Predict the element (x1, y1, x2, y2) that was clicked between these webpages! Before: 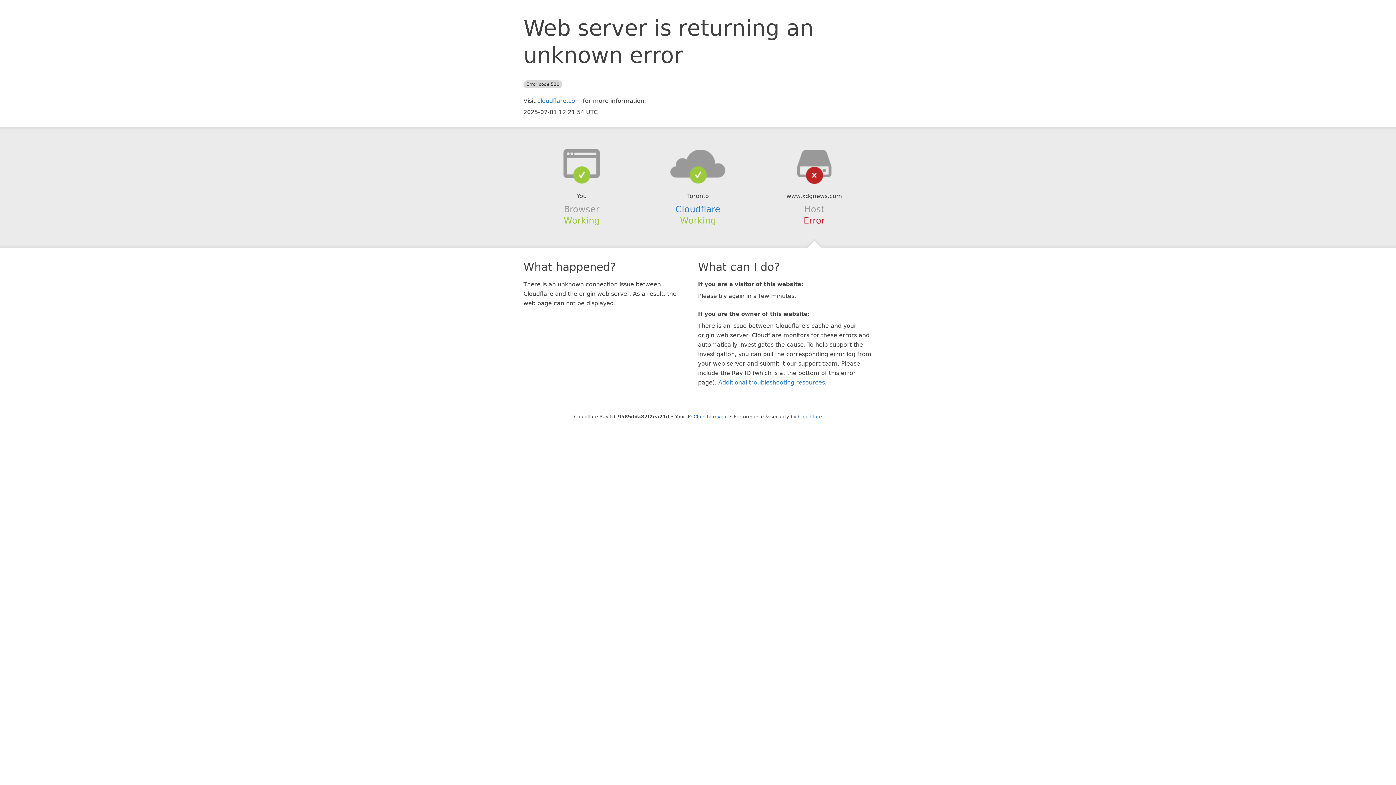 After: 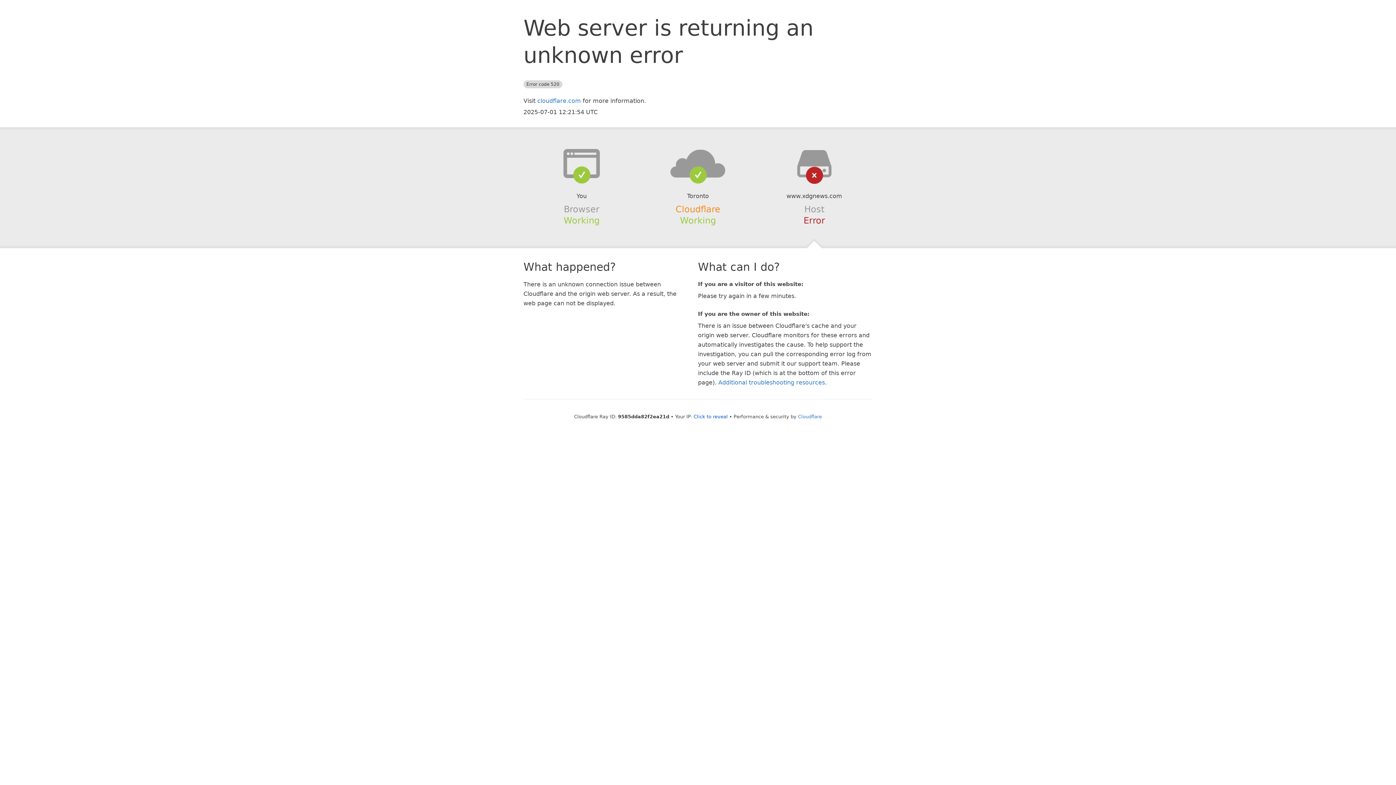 Action: bbox: (675, 204, 720, 214) label: Cloudflare